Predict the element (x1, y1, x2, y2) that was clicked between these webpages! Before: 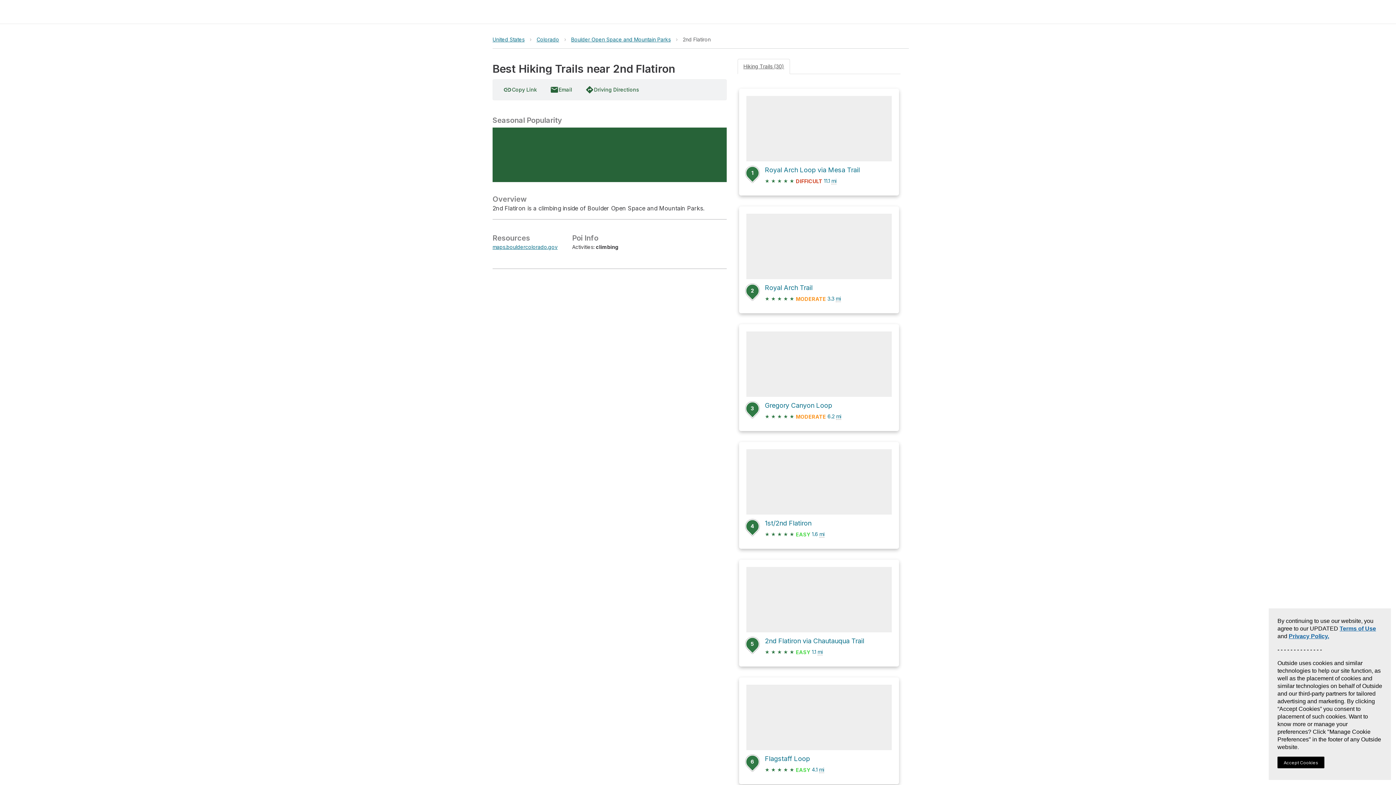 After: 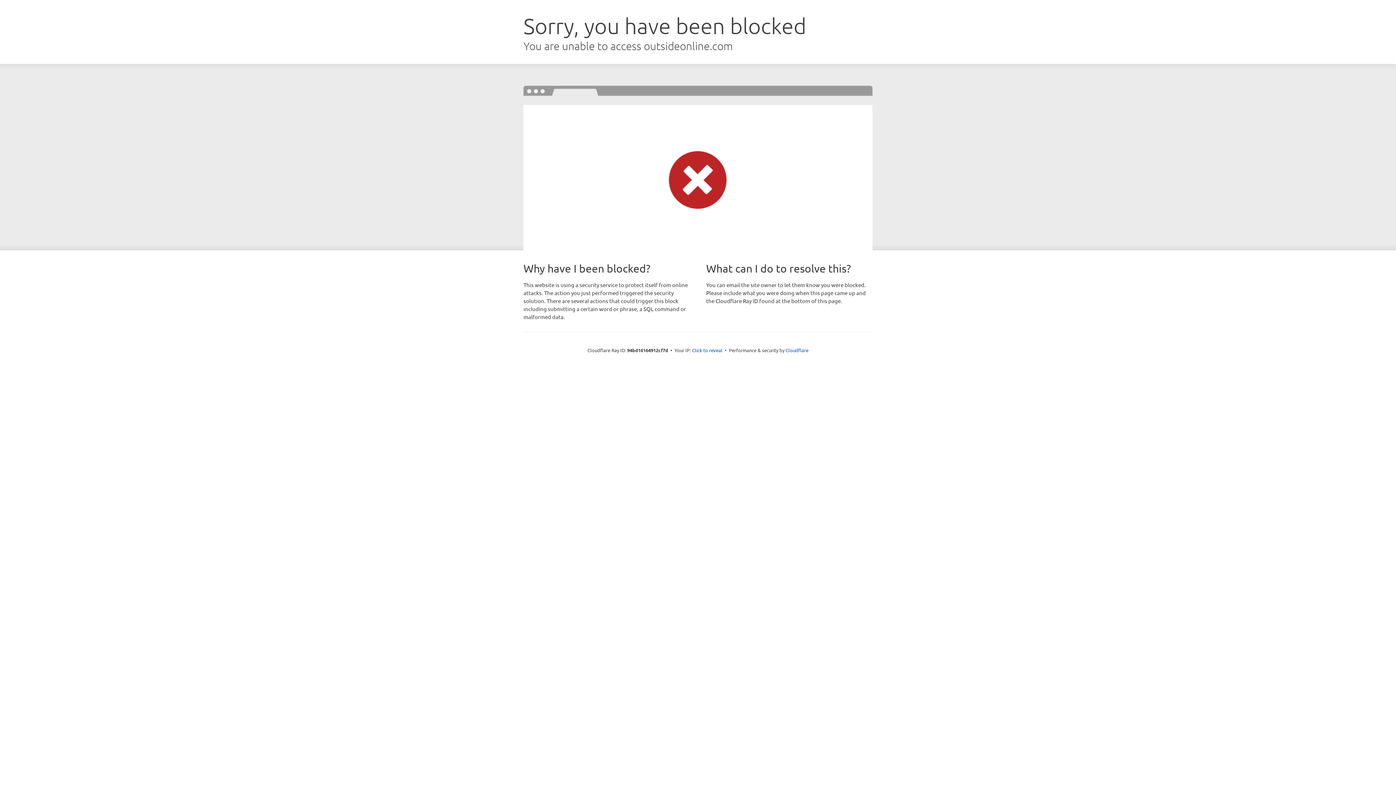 Action: bbox: (746, 96, 892, 188) label: 1
Royal Arch Loop via Mesa Trail
★ ★ ★ ★ ★ DIFFICULT 11.1 mi